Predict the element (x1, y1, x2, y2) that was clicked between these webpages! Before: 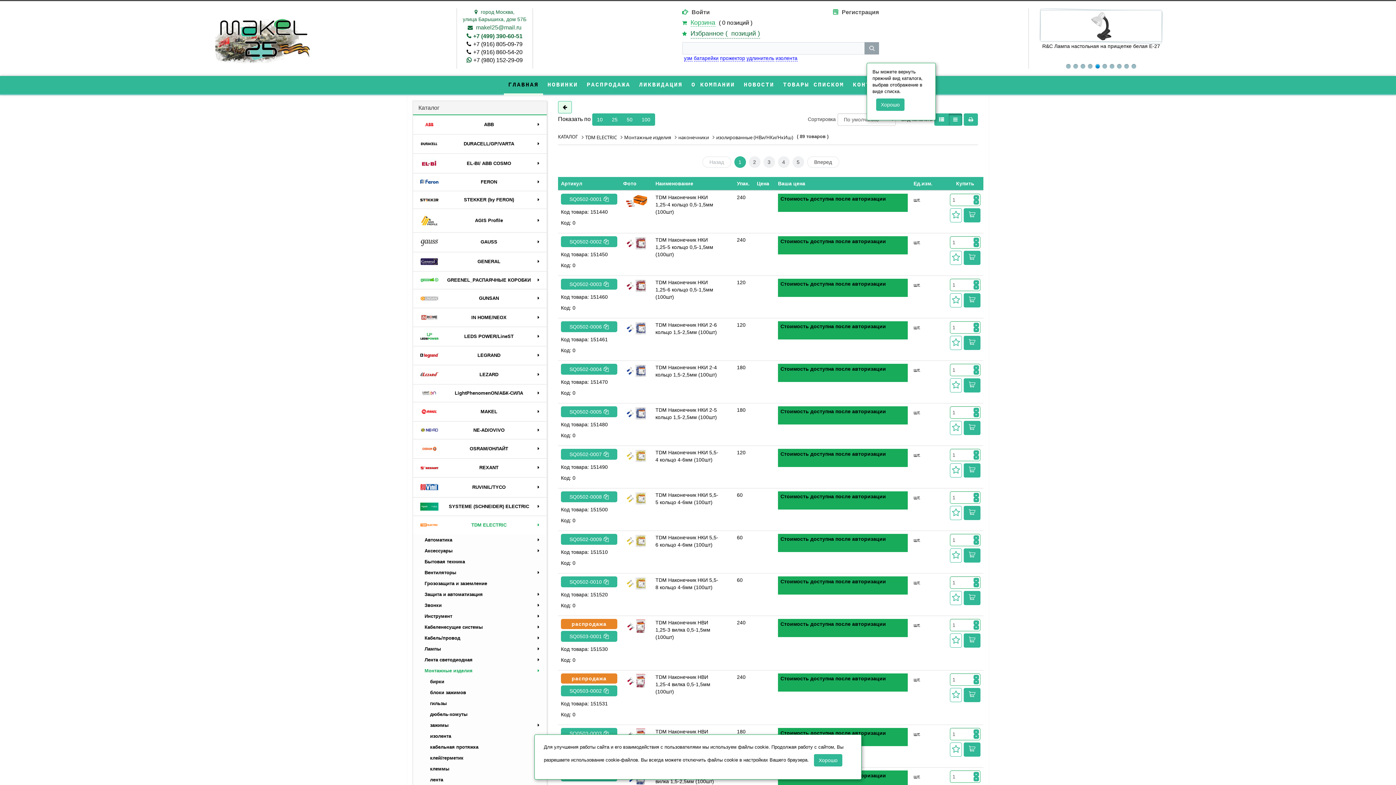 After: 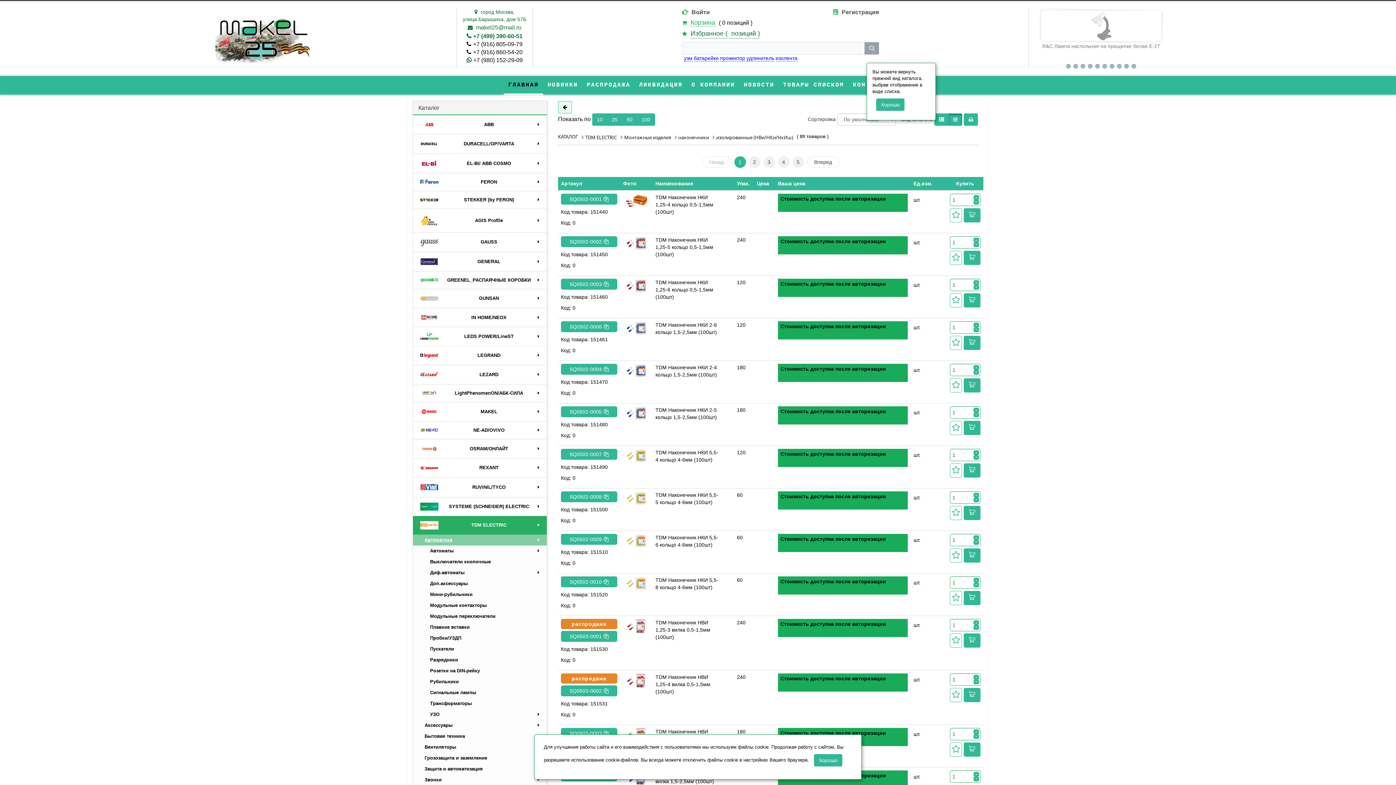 Action: bbox: (413, 534, 546, 545) label: Автоматика